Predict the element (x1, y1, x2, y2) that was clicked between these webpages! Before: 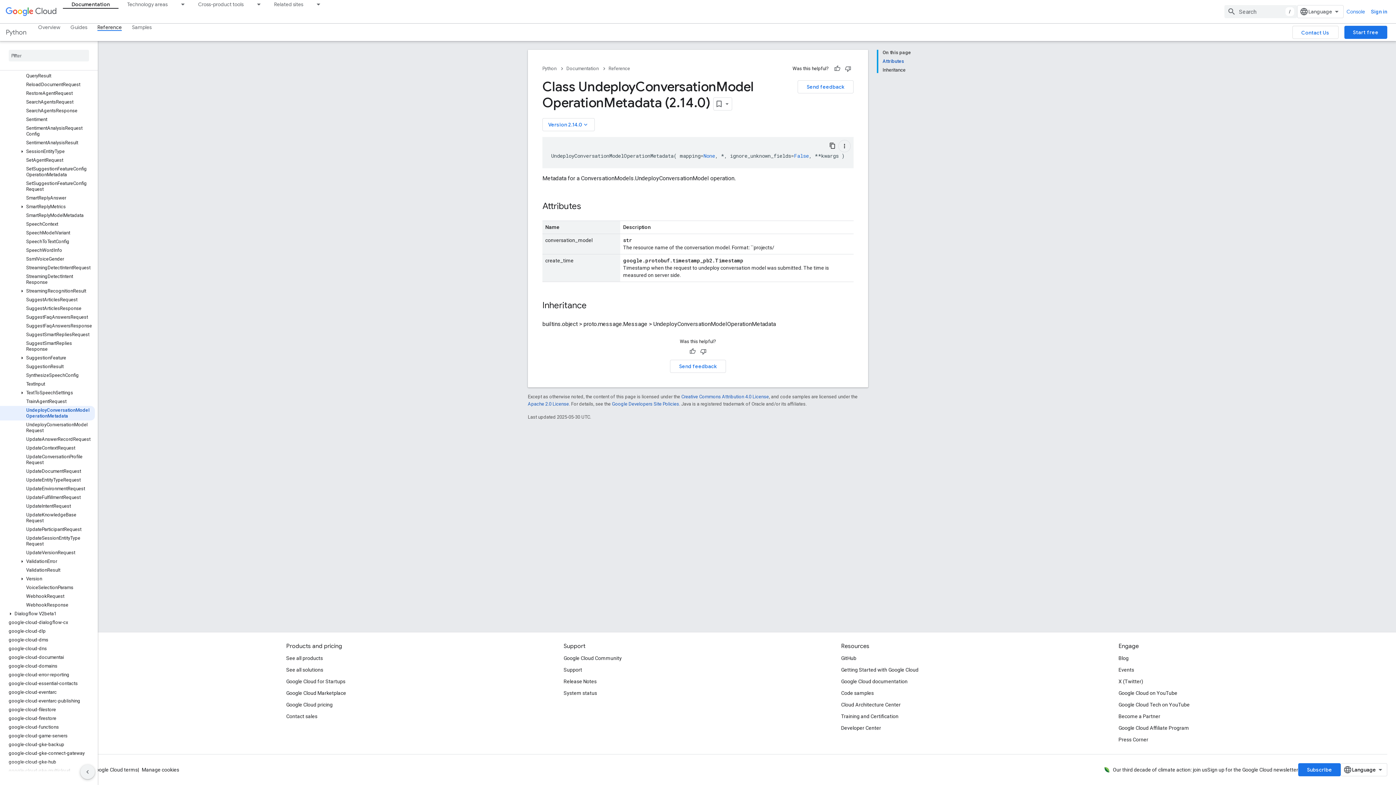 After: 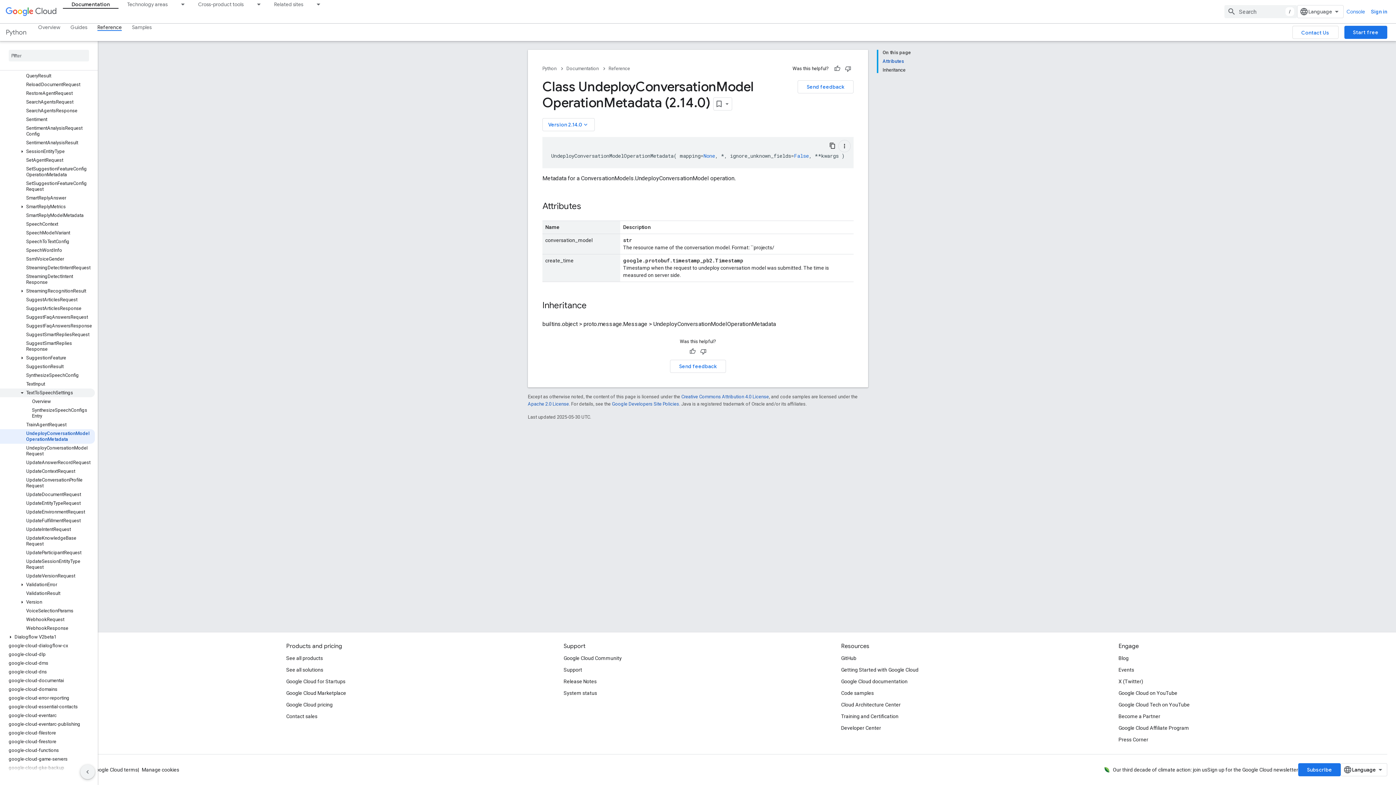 Action: bbox: (0, 388, 94, 397) label: TextToSpeechSettings